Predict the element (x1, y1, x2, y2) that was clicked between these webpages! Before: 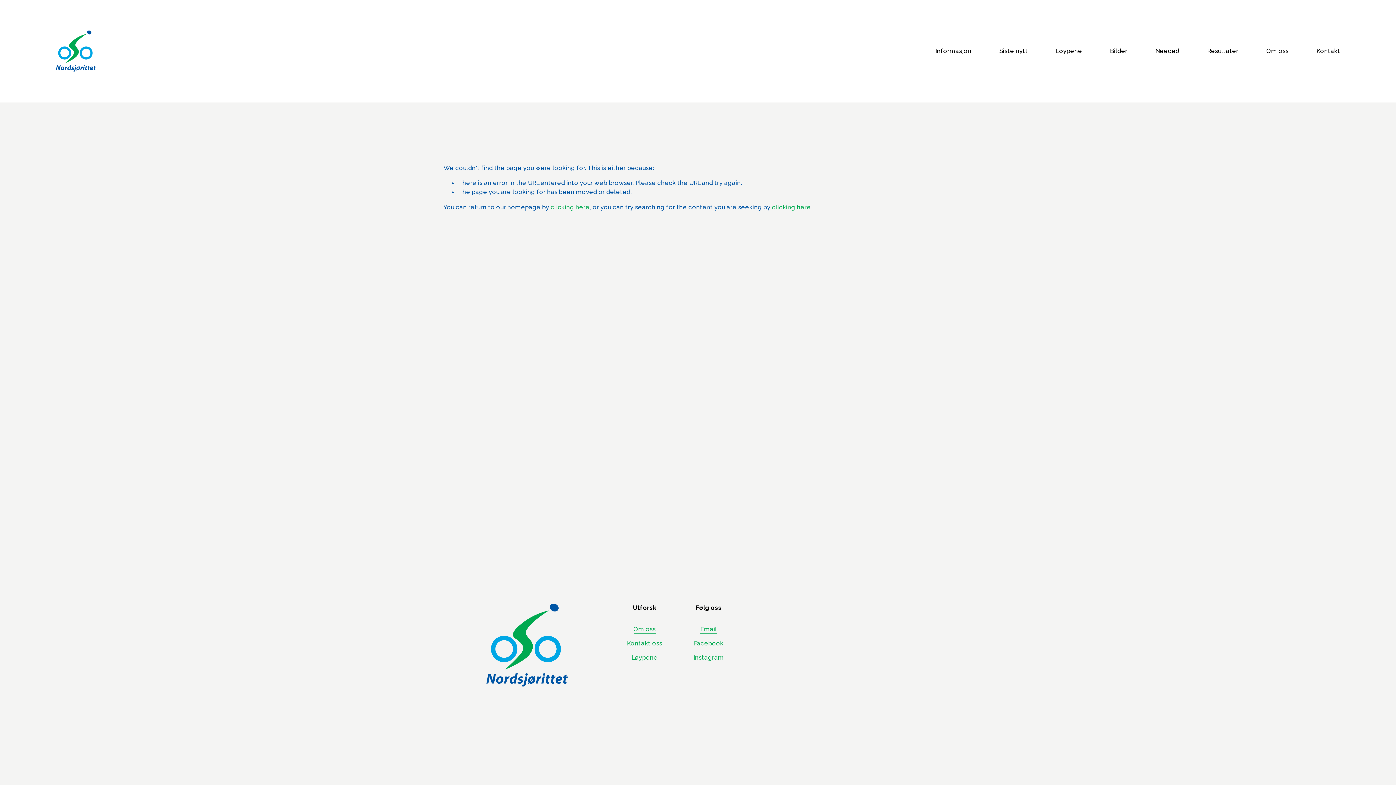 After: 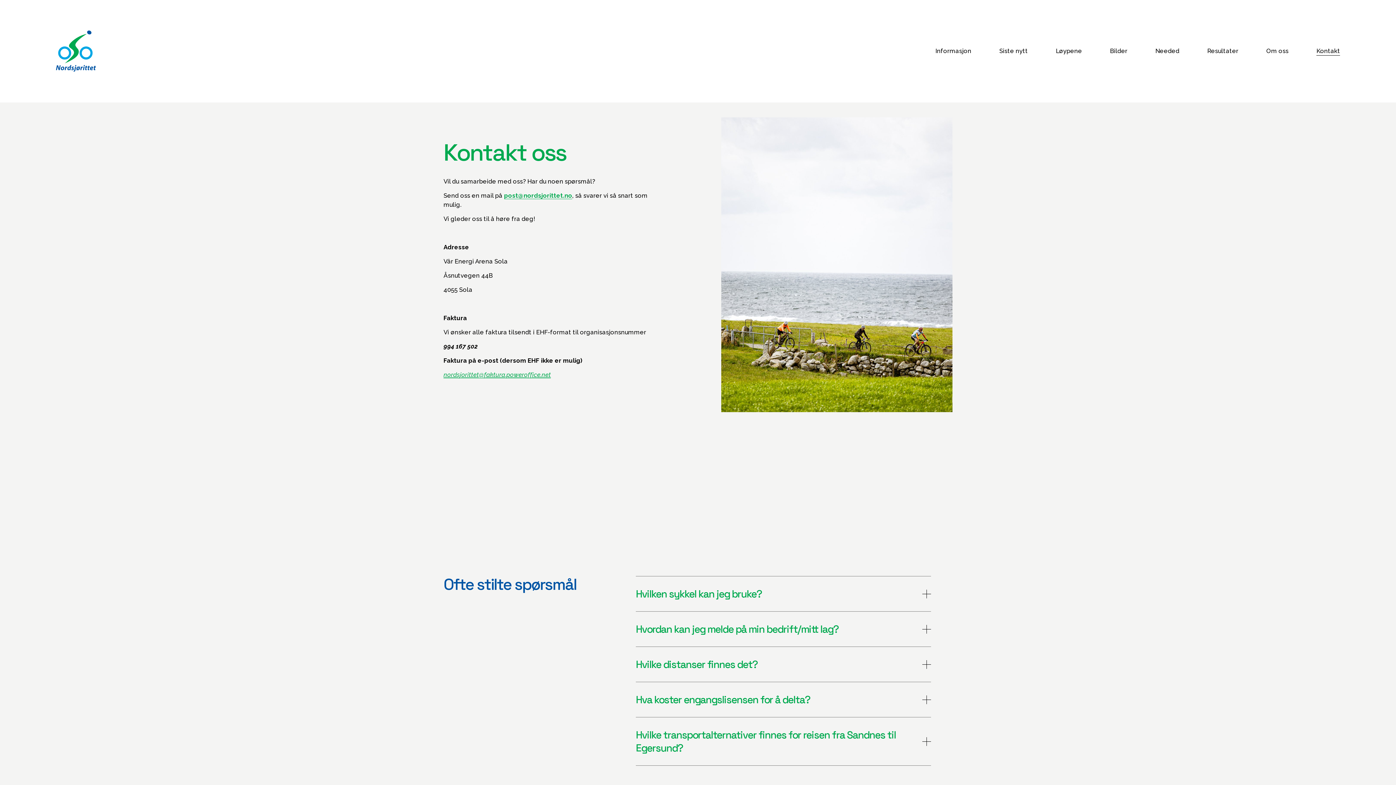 Action: label: Kontakt oss bbox: (627, 639, 662, 648)